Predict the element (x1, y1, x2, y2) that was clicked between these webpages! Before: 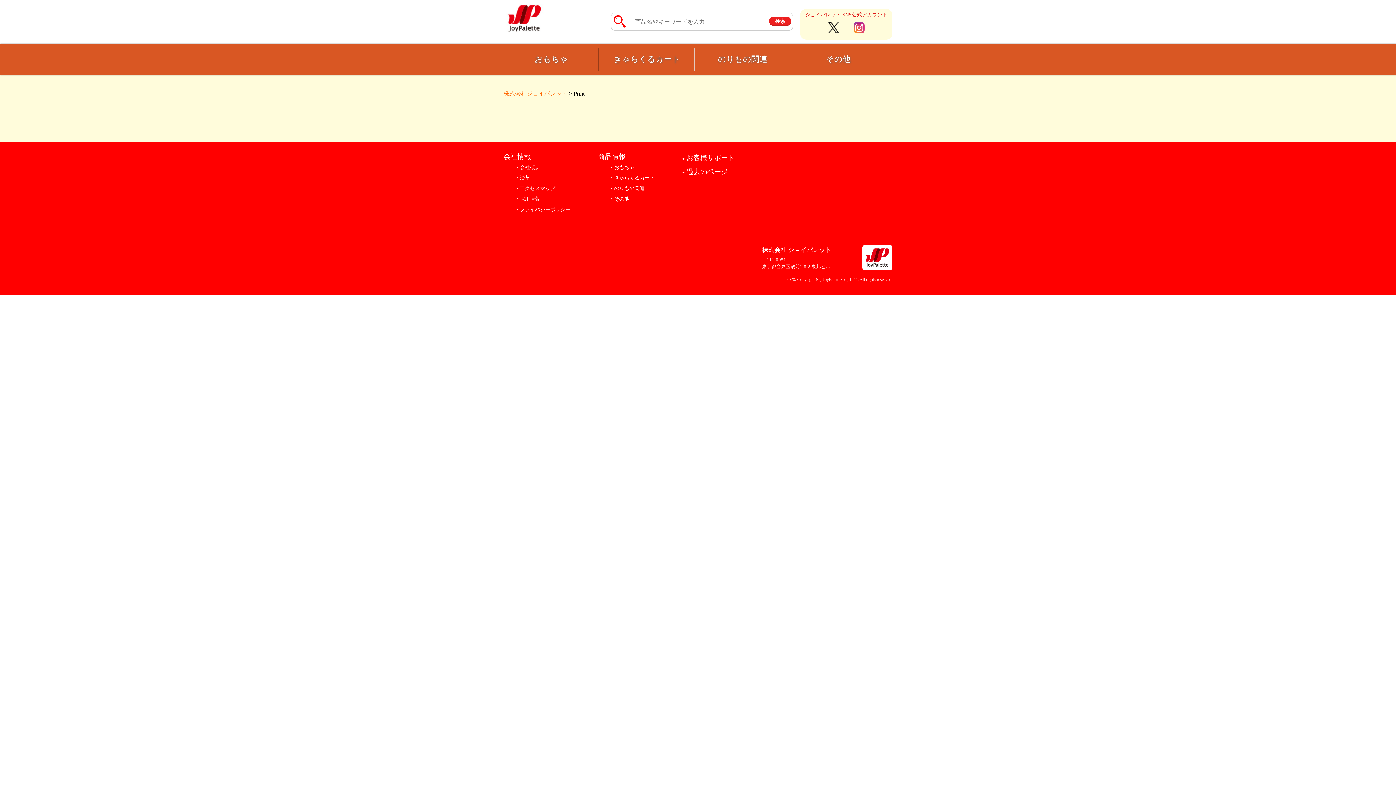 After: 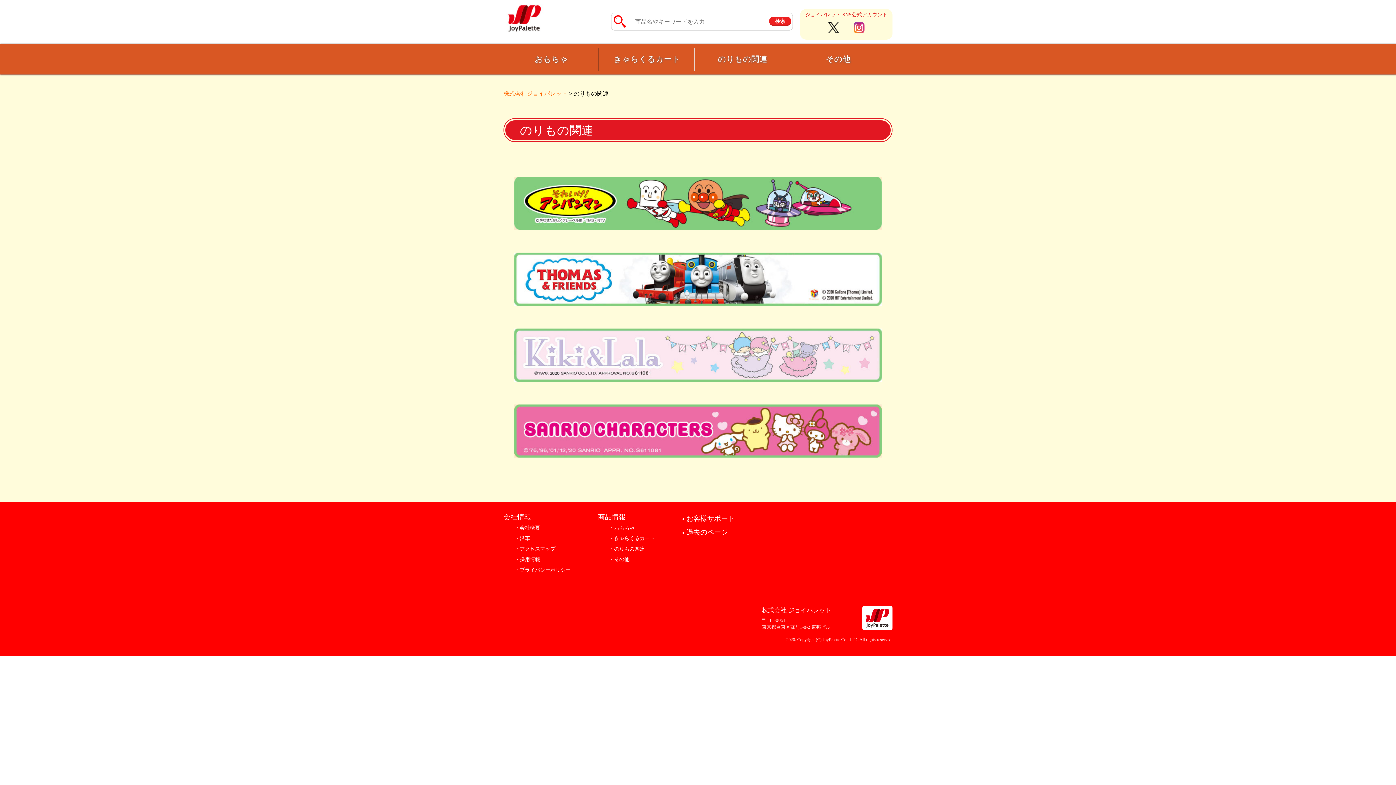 Action: label: ・のりもの関連 bbox: (598, 185, 644, 191)